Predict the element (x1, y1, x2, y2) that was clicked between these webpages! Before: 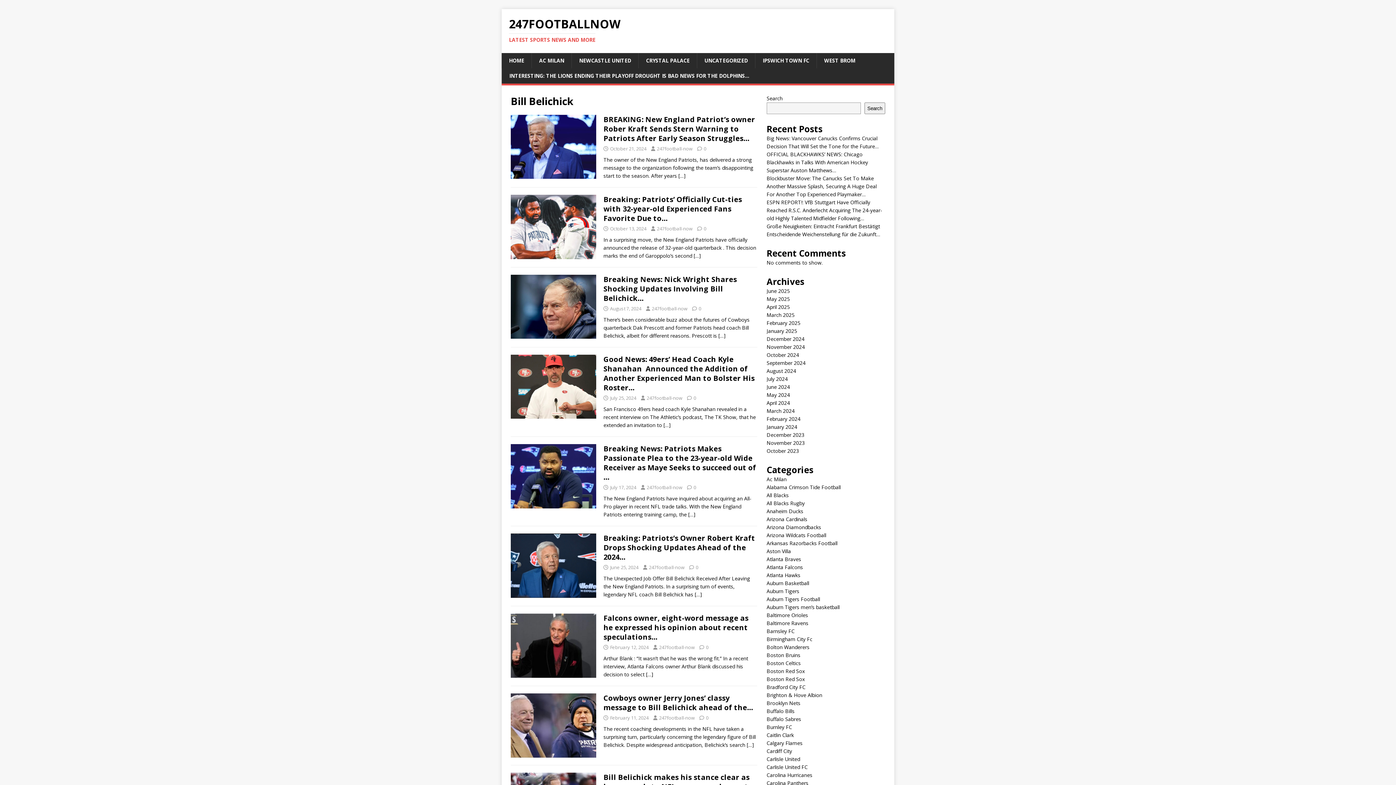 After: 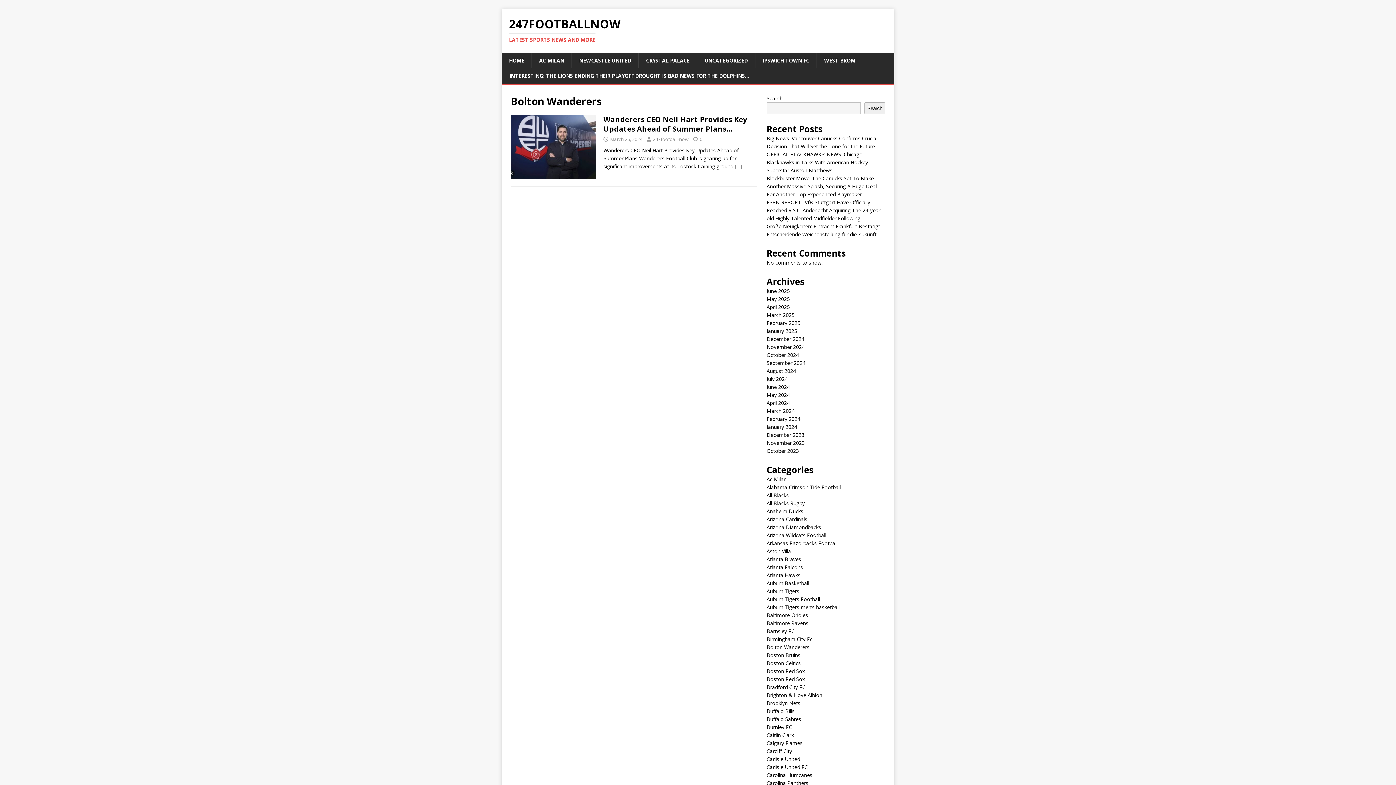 Action: bbox: (766, 644, 809, 650) label: Bolton Wanderers